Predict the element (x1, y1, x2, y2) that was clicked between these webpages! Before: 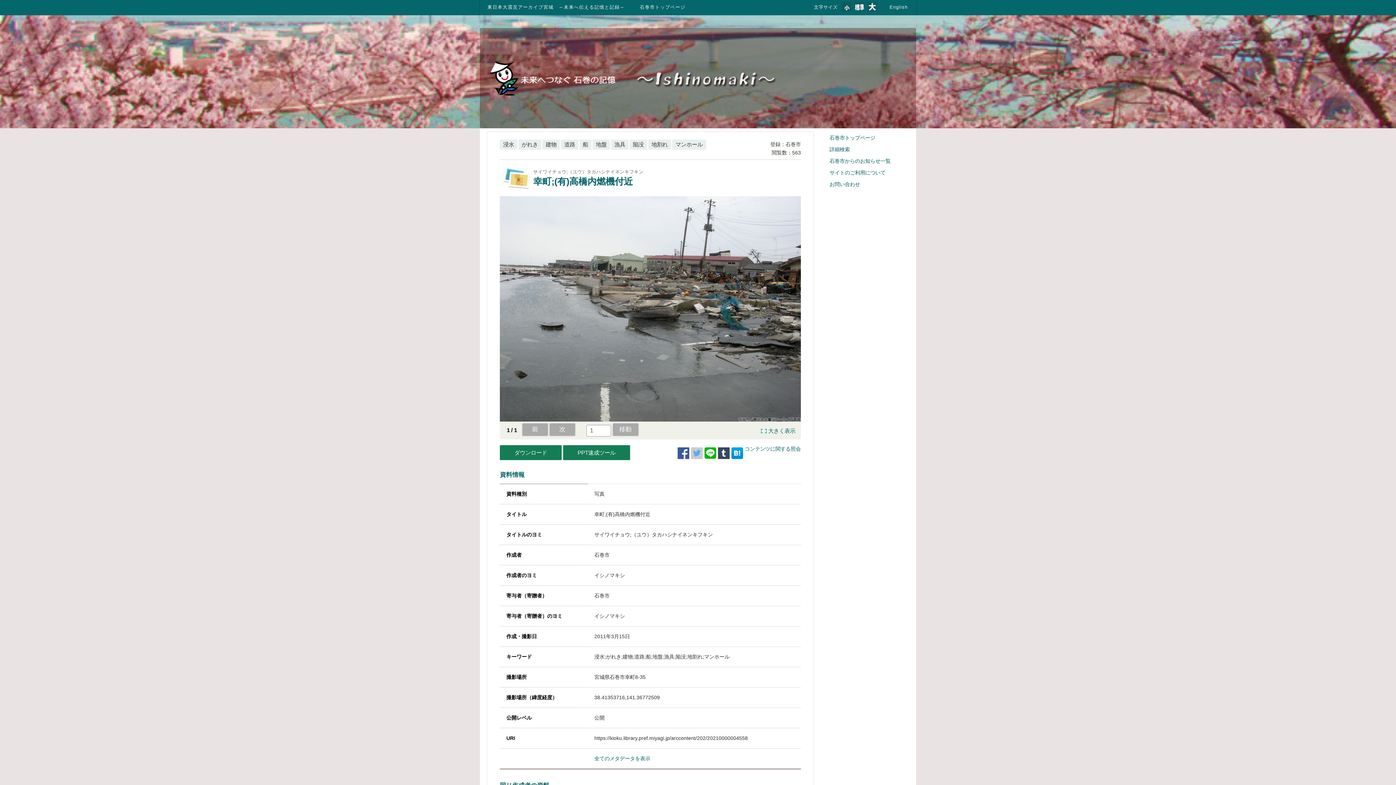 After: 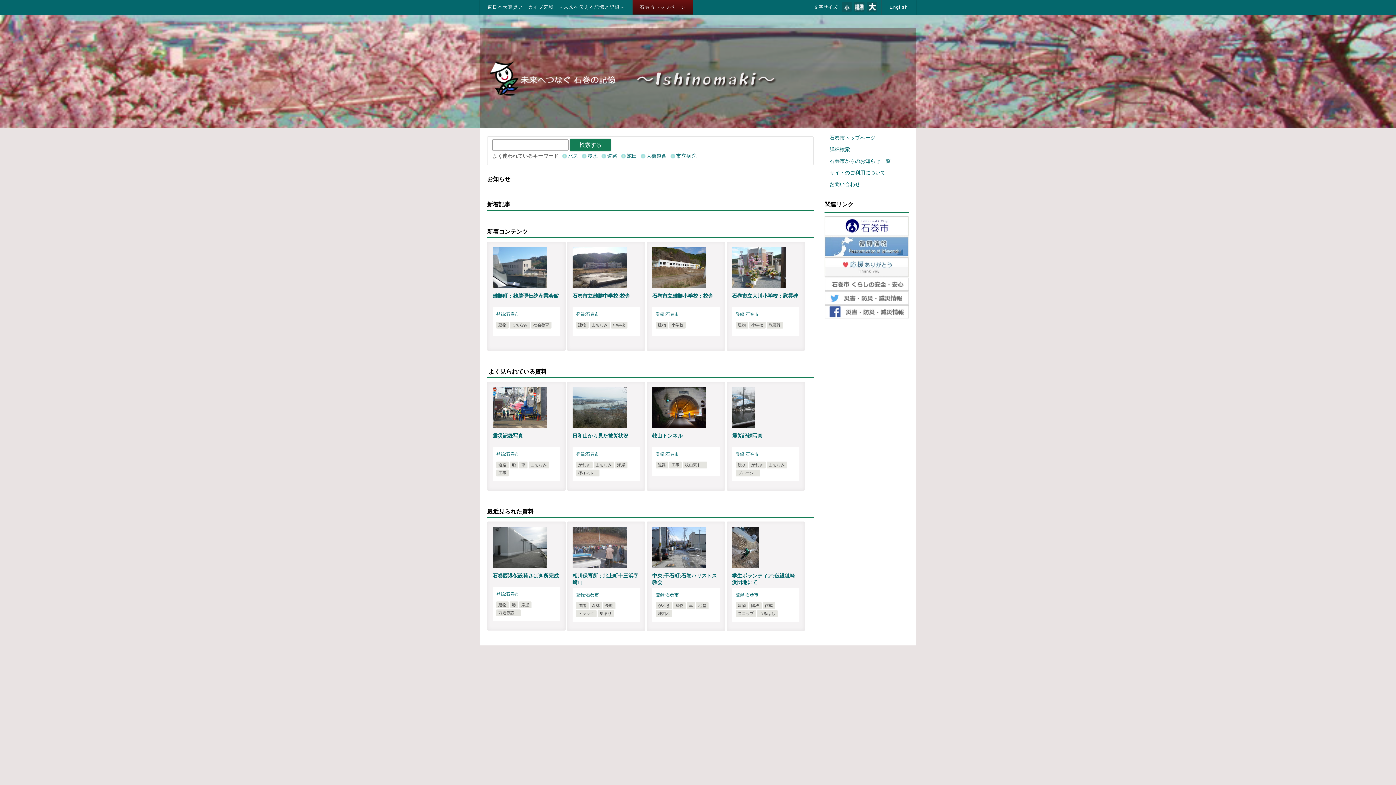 Action: bbox: (487, 59, 778, 65)